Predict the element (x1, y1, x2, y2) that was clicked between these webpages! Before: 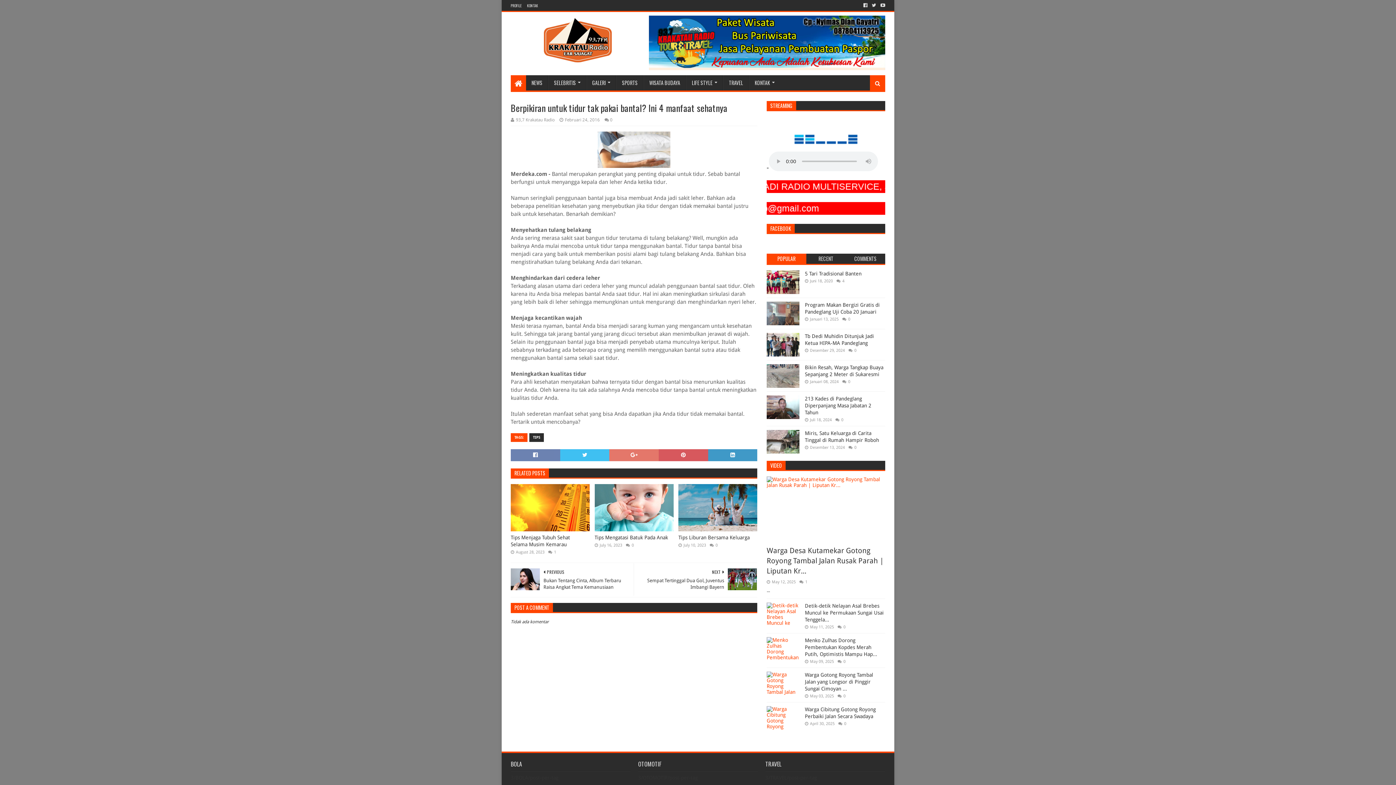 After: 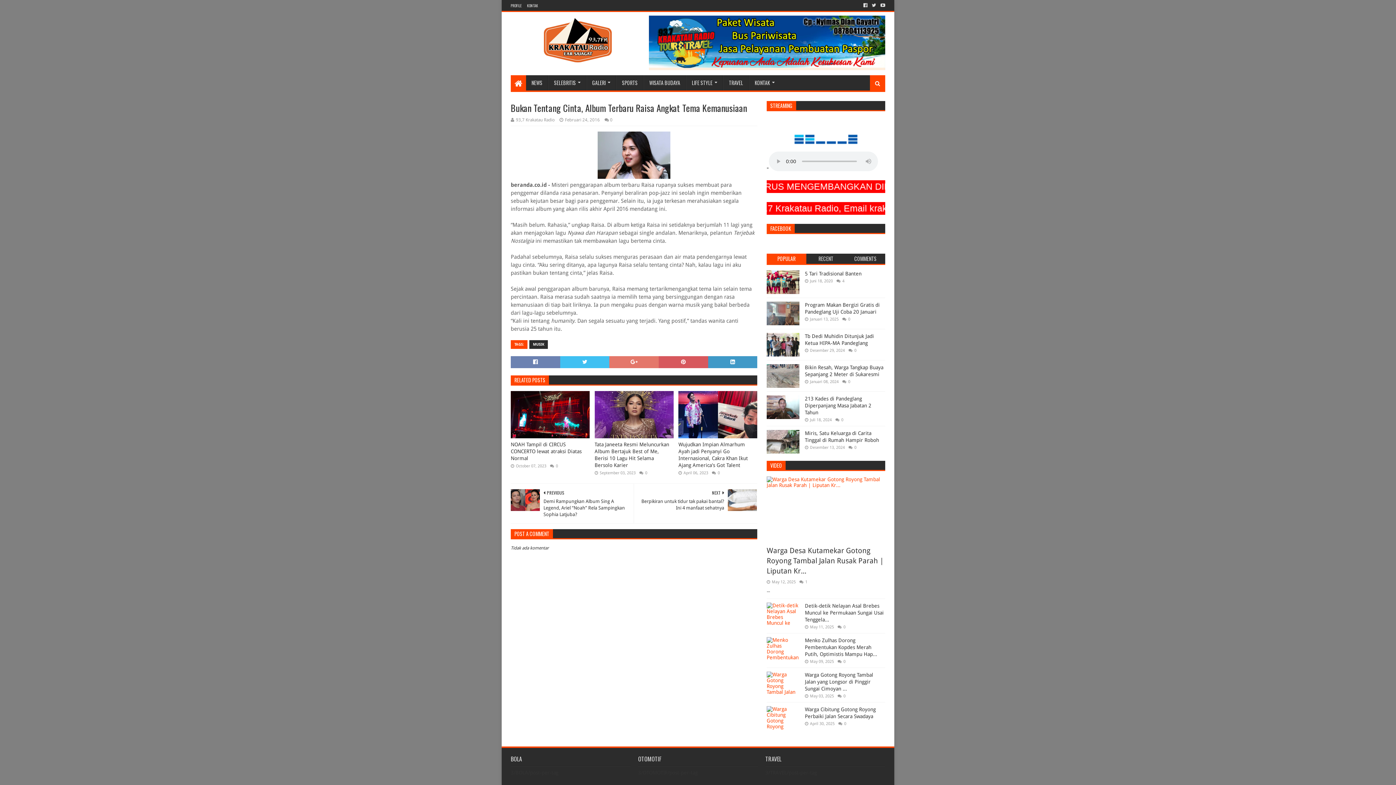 Action: label: PREVIOUS

Bukan Tentang Cinta, Album Terbaru Raisa Angkat Tema Kemanusiaan bbox: (510, 563, 630, 596)